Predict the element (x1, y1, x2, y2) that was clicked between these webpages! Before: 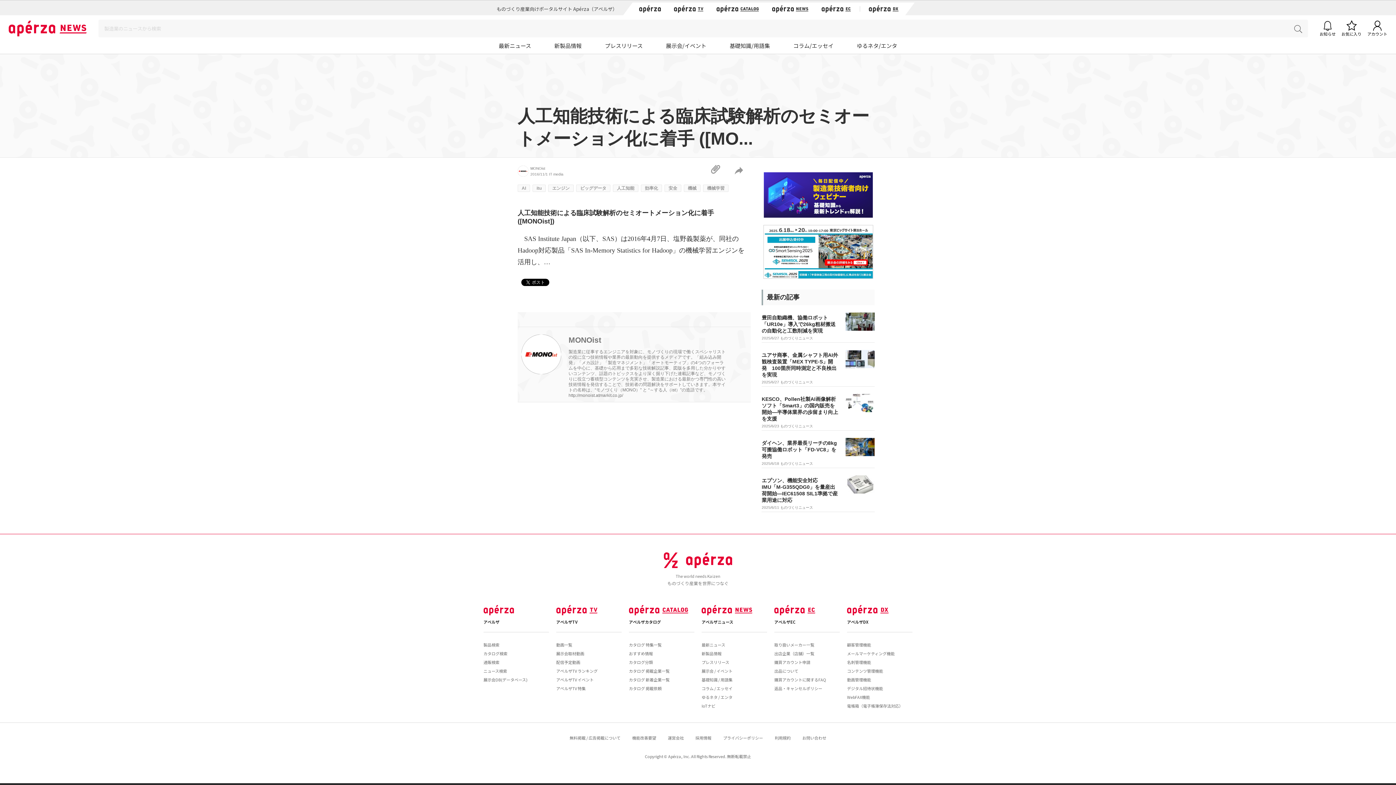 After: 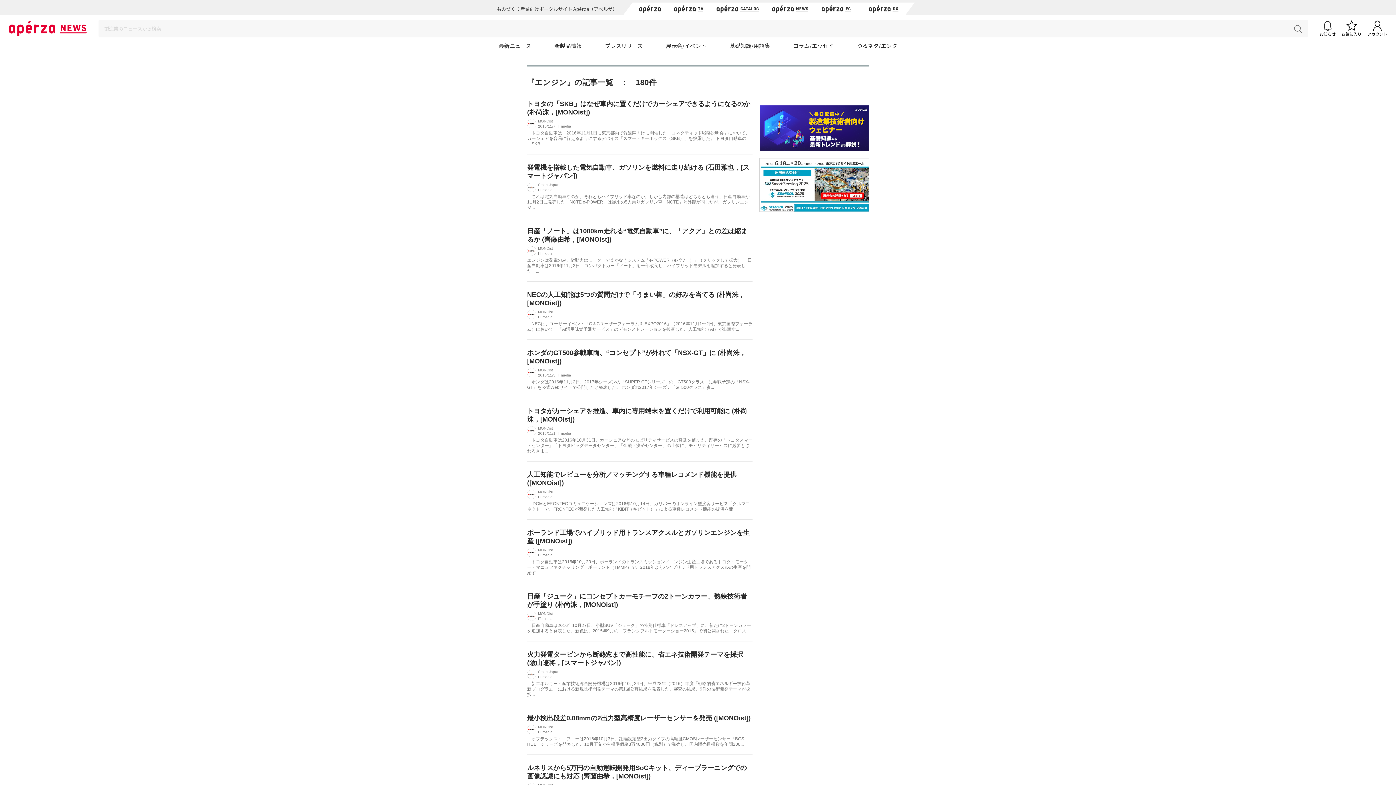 Action: label: エンジン bbox: (552, 185, 569, 190)